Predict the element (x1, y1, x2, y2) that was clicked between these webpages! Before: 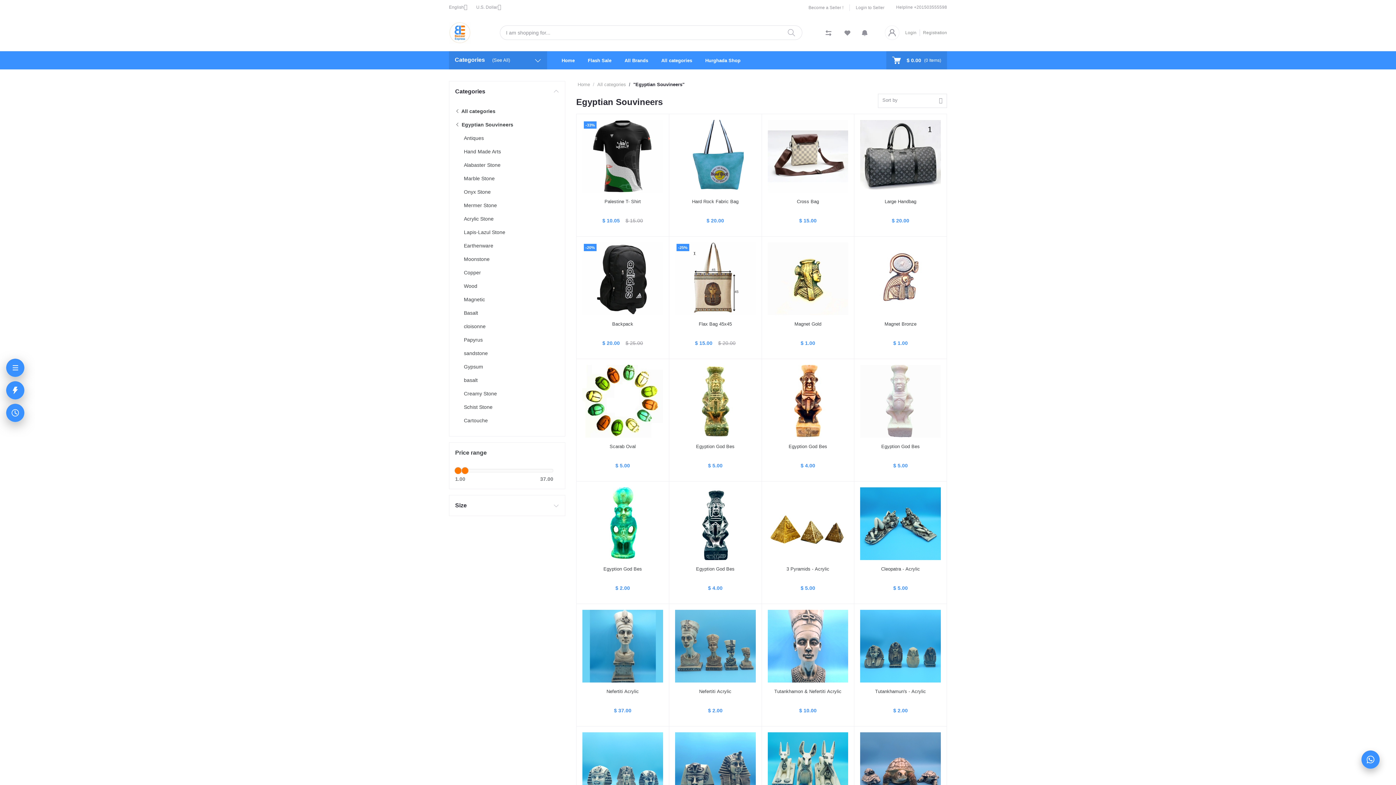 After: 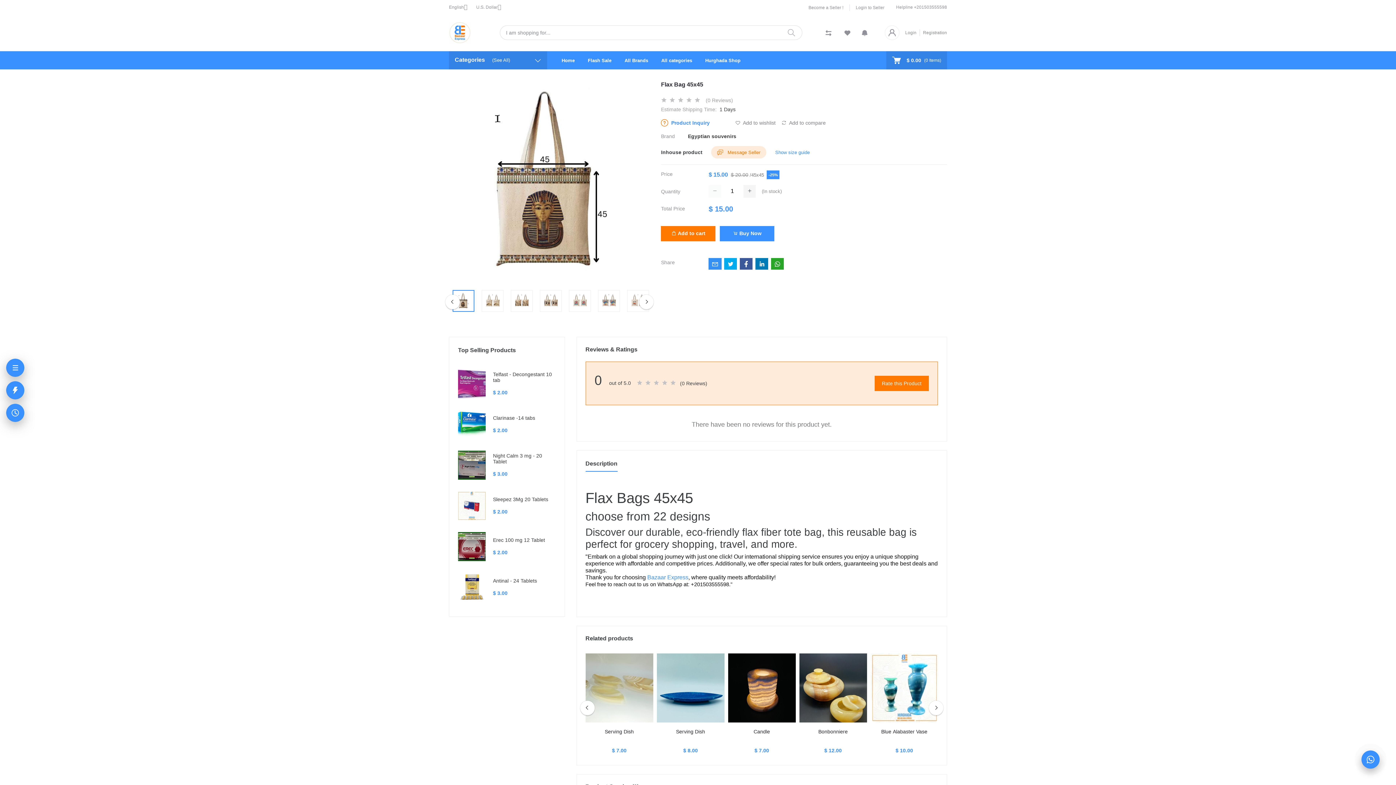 Action: label: Flax Bag 45x45 bbox: (681, 321, 750, 327)